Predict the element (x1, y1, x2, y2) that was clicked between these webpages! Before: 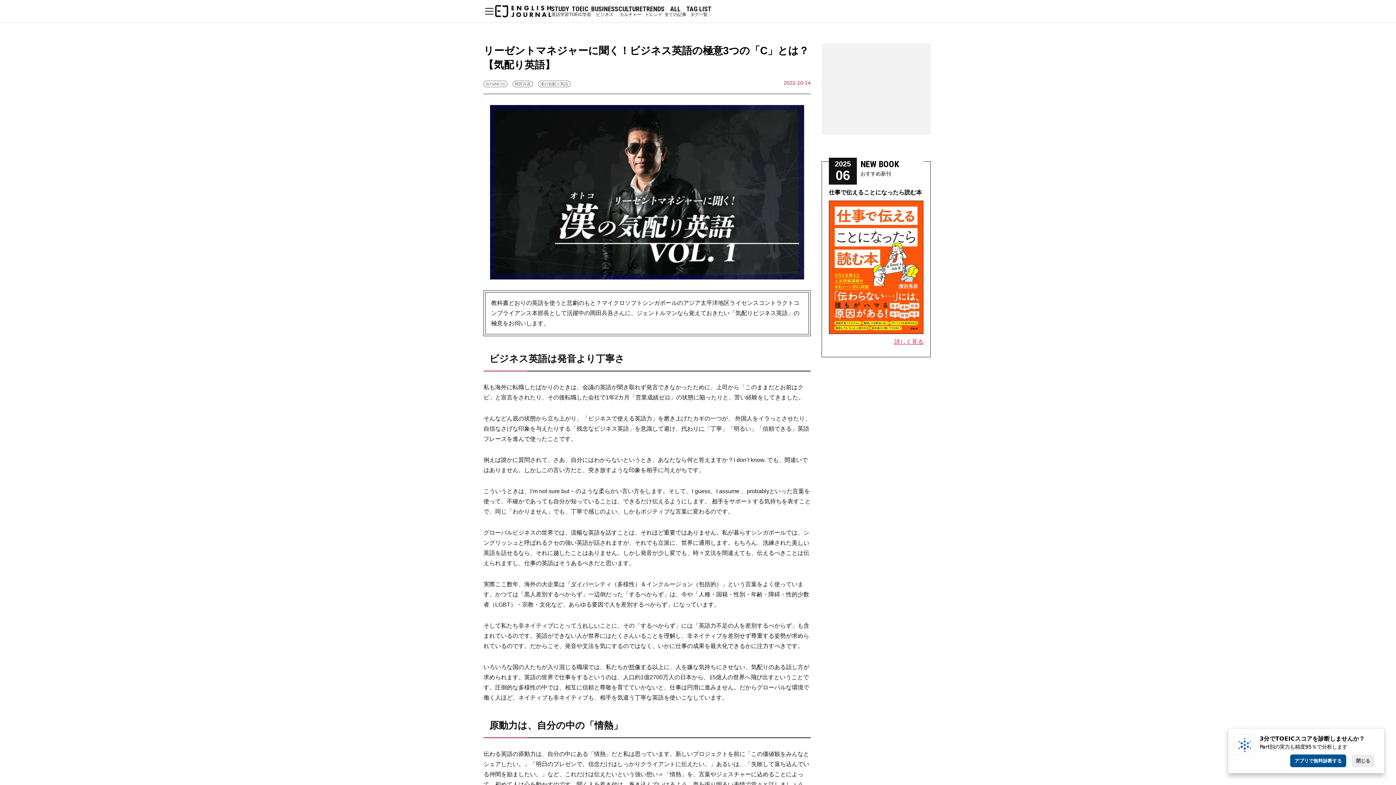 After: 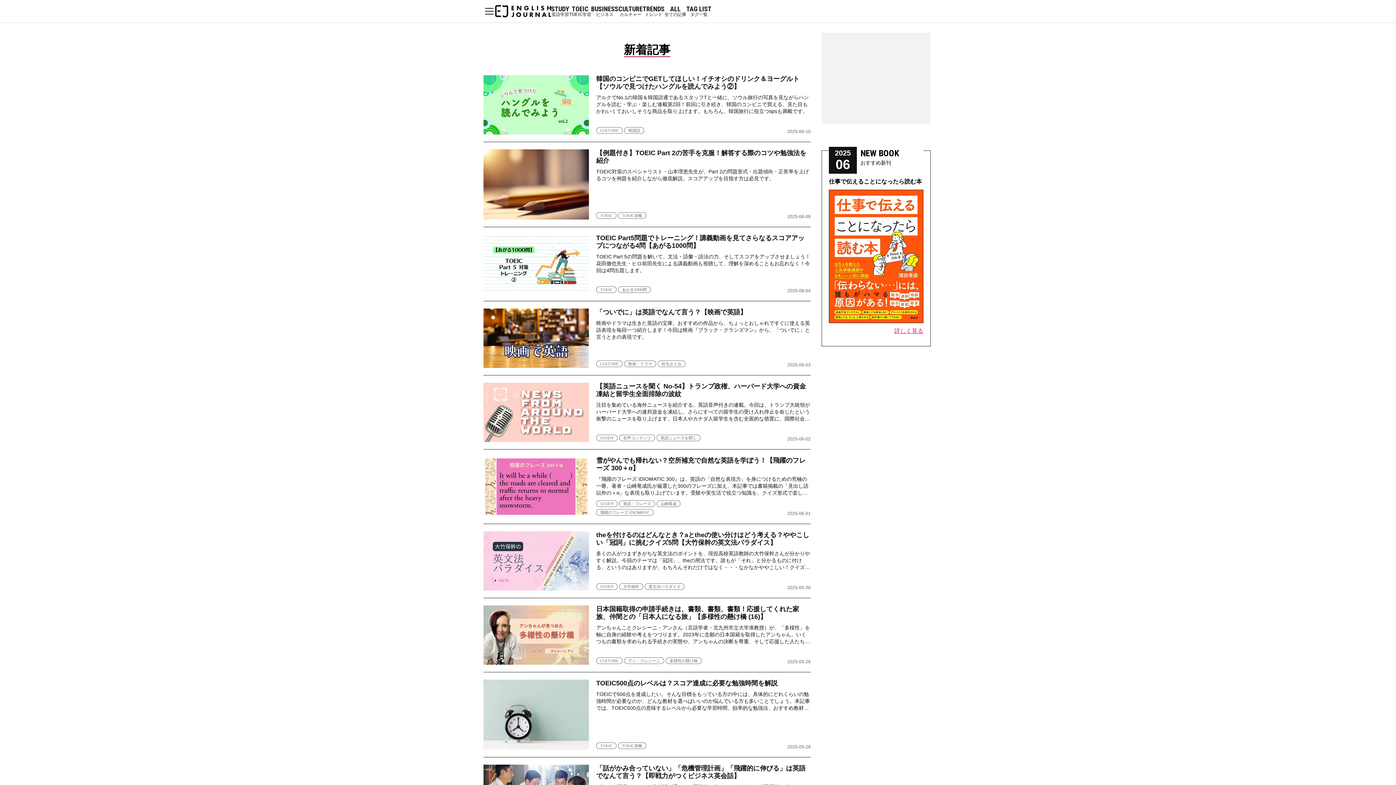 Action: bbox: (664, 5, 686, 17) label: ALL
全ての記事